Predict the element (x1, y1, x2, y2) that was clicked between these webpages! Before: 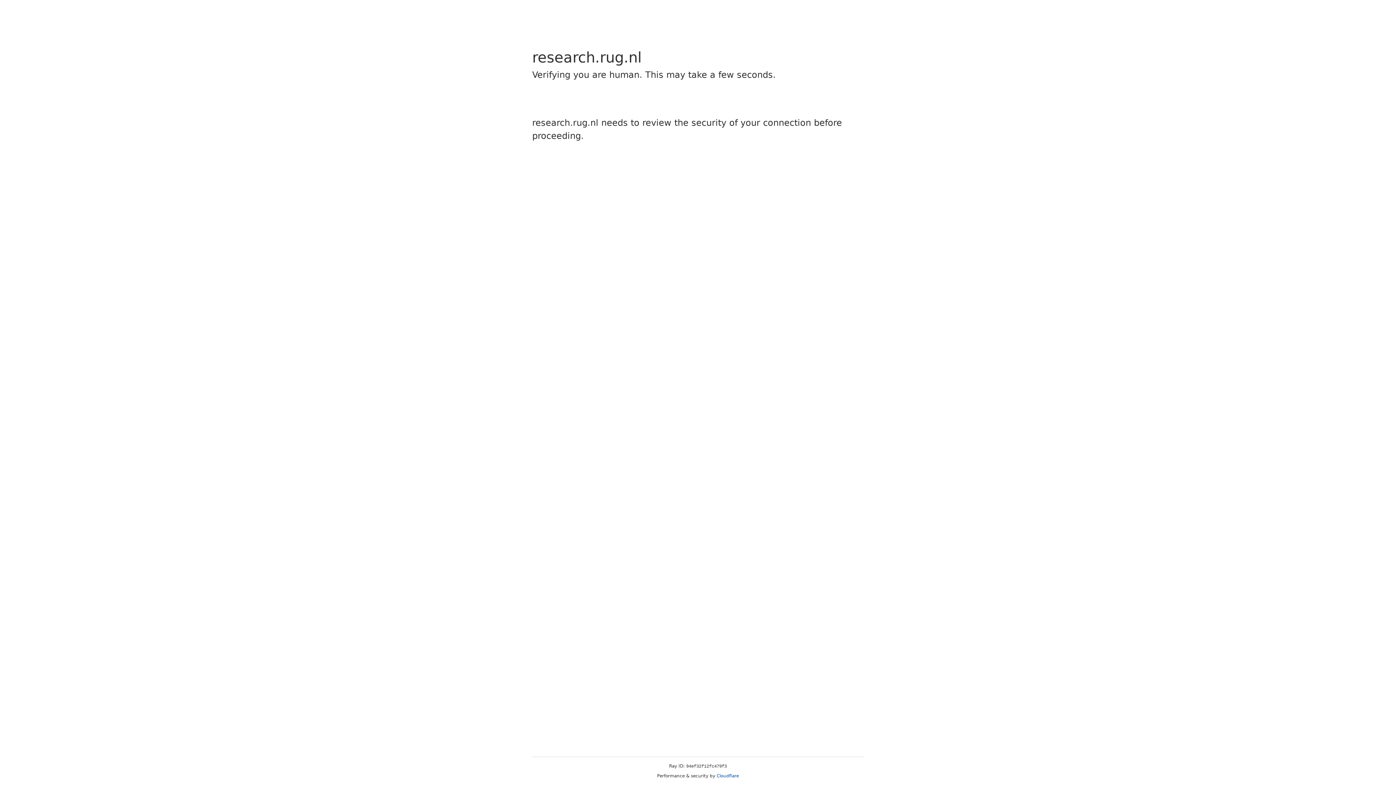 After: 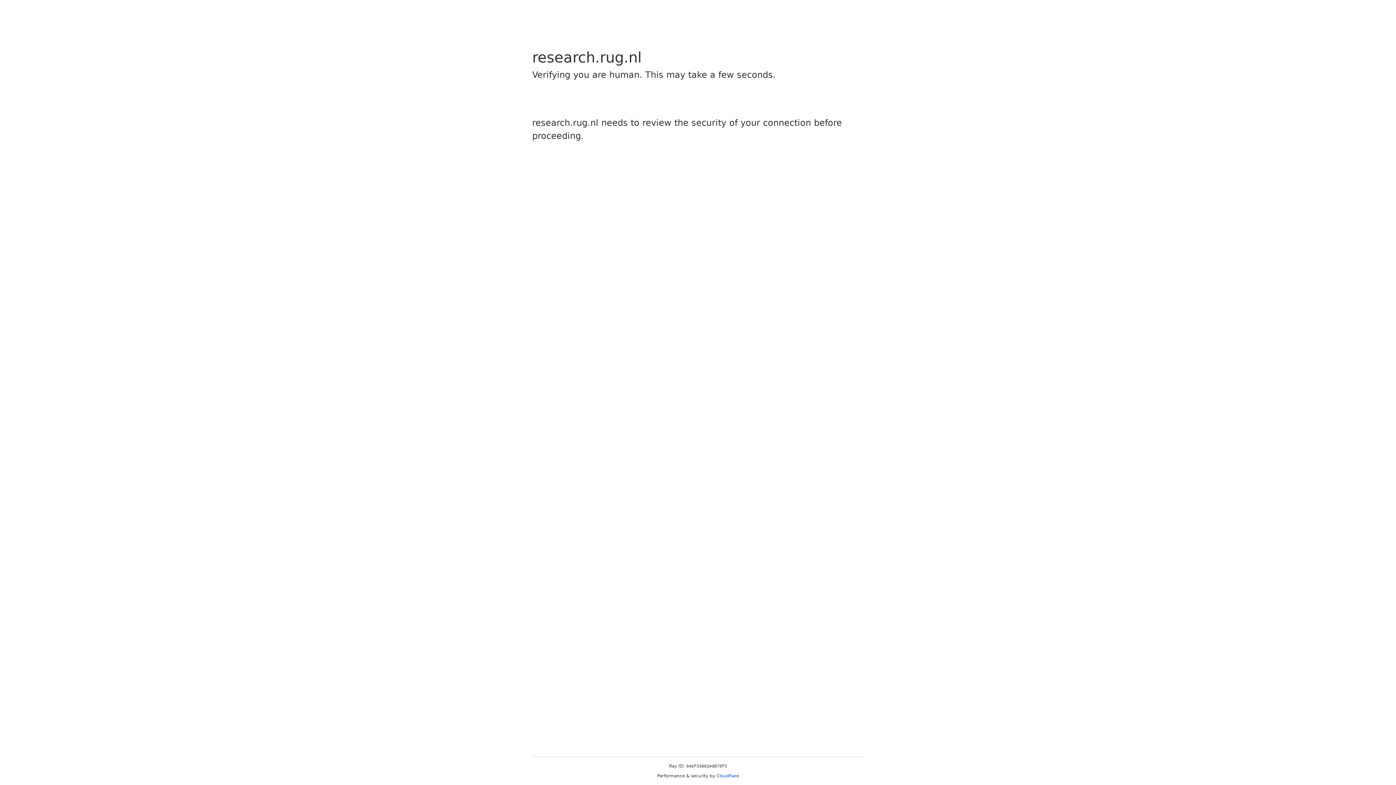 Action: bbox: (716, 773, 739, 778) label: Cloudflare